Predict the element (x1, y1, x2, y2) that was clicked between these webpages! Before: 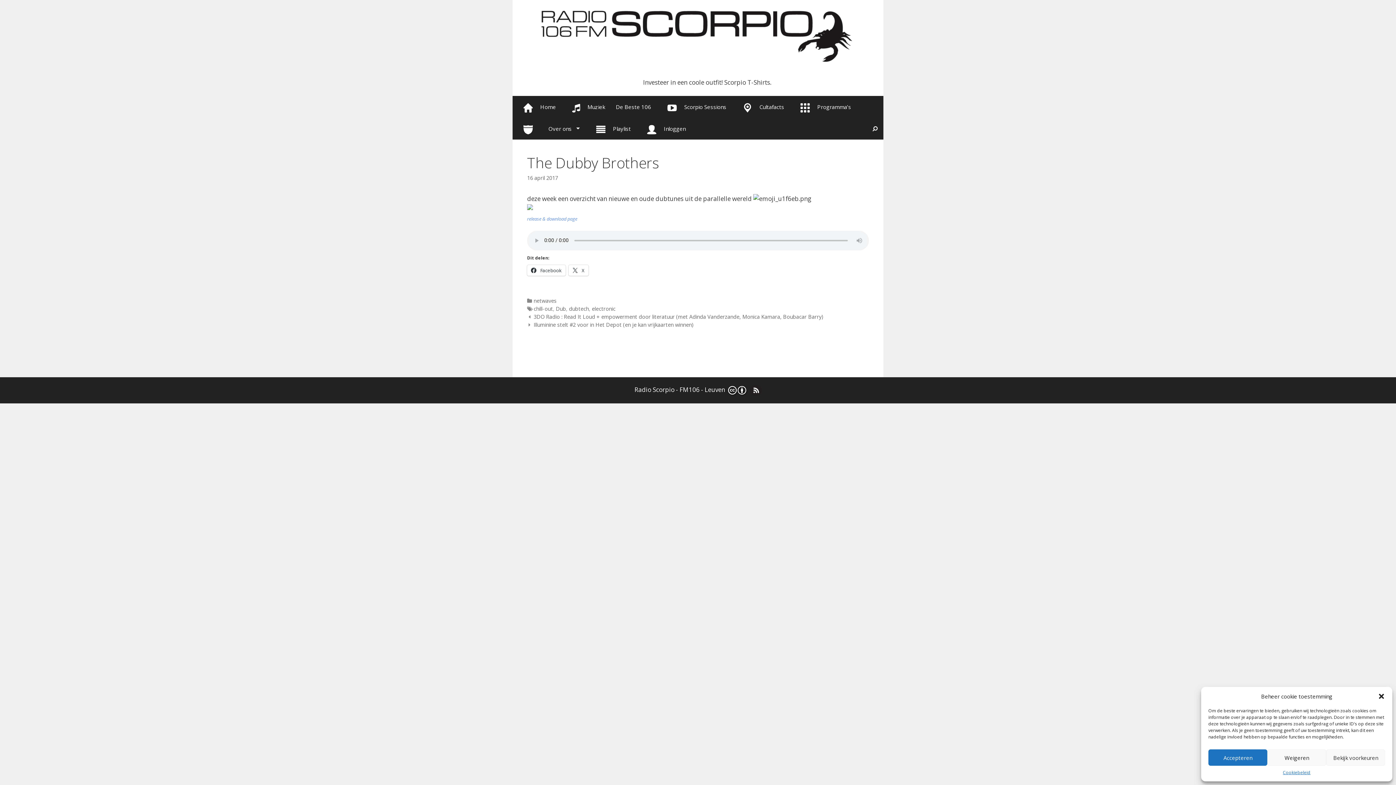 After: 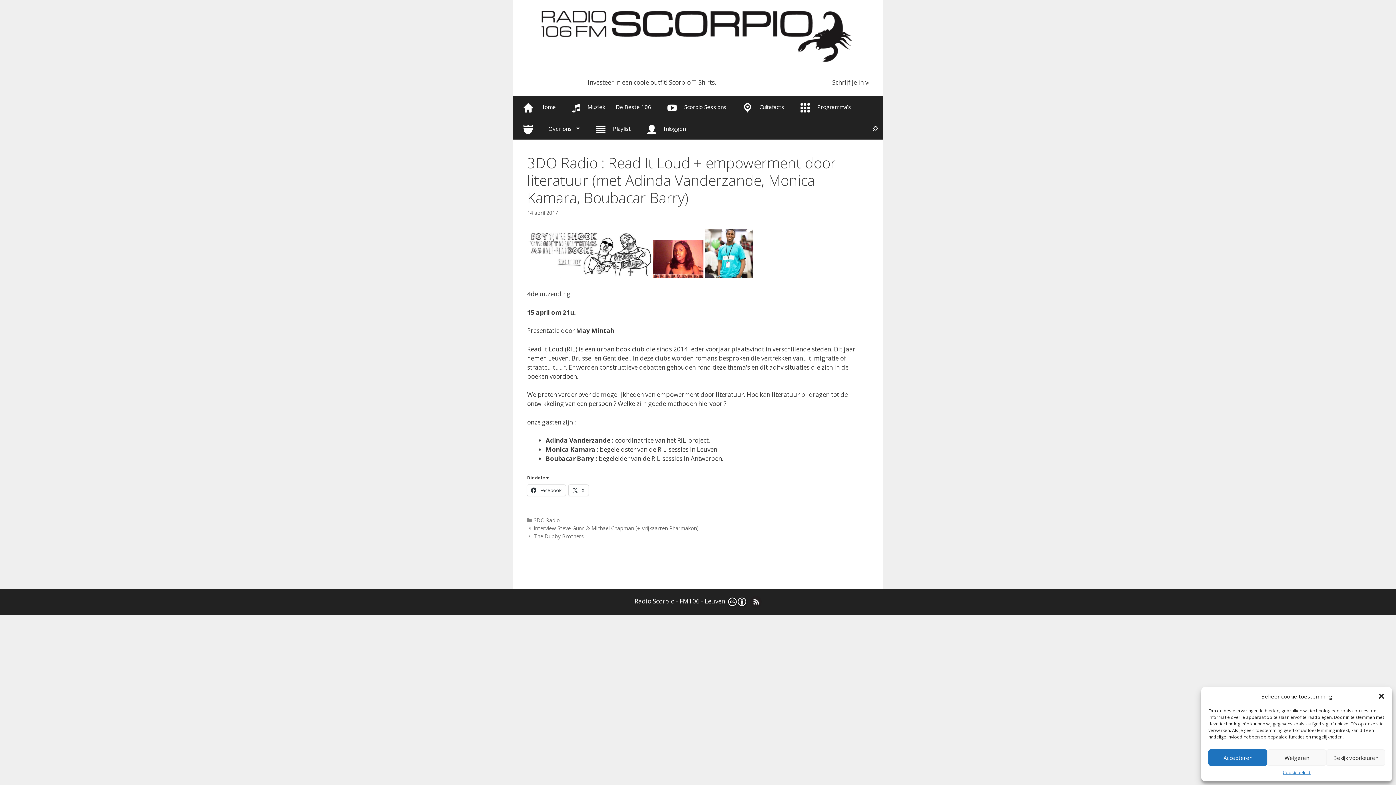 Action: bbox: (533, 313, 823, 320) label: 3DO Radio : Read It Loud + empowerment door literatuur (met Adinda Vanderzande, Monica Kamara, Boubacar Barry)